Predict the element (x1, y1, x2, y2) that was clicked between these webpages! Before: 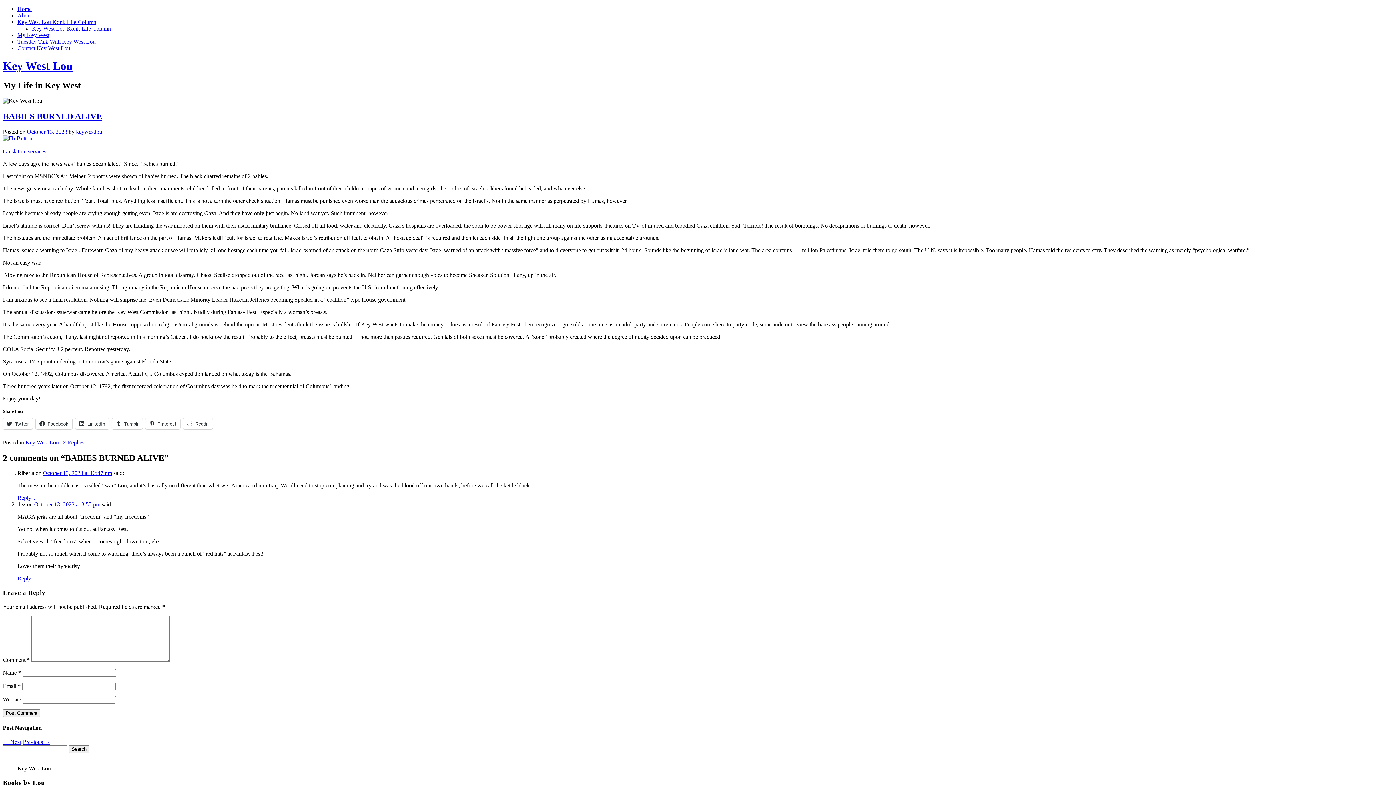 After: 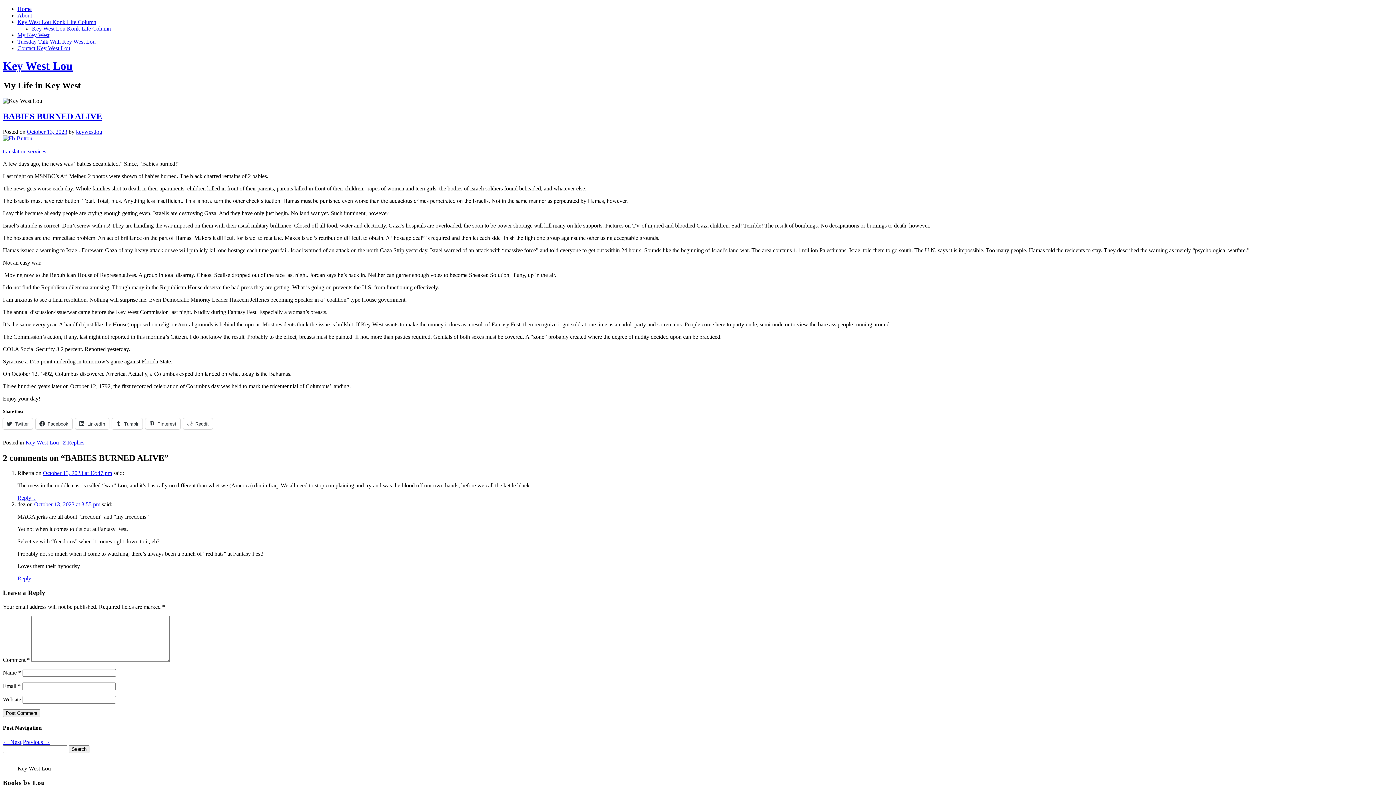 Action: bbox: (2, 111, 102, 120) label: BABIES BURNED ALIVE